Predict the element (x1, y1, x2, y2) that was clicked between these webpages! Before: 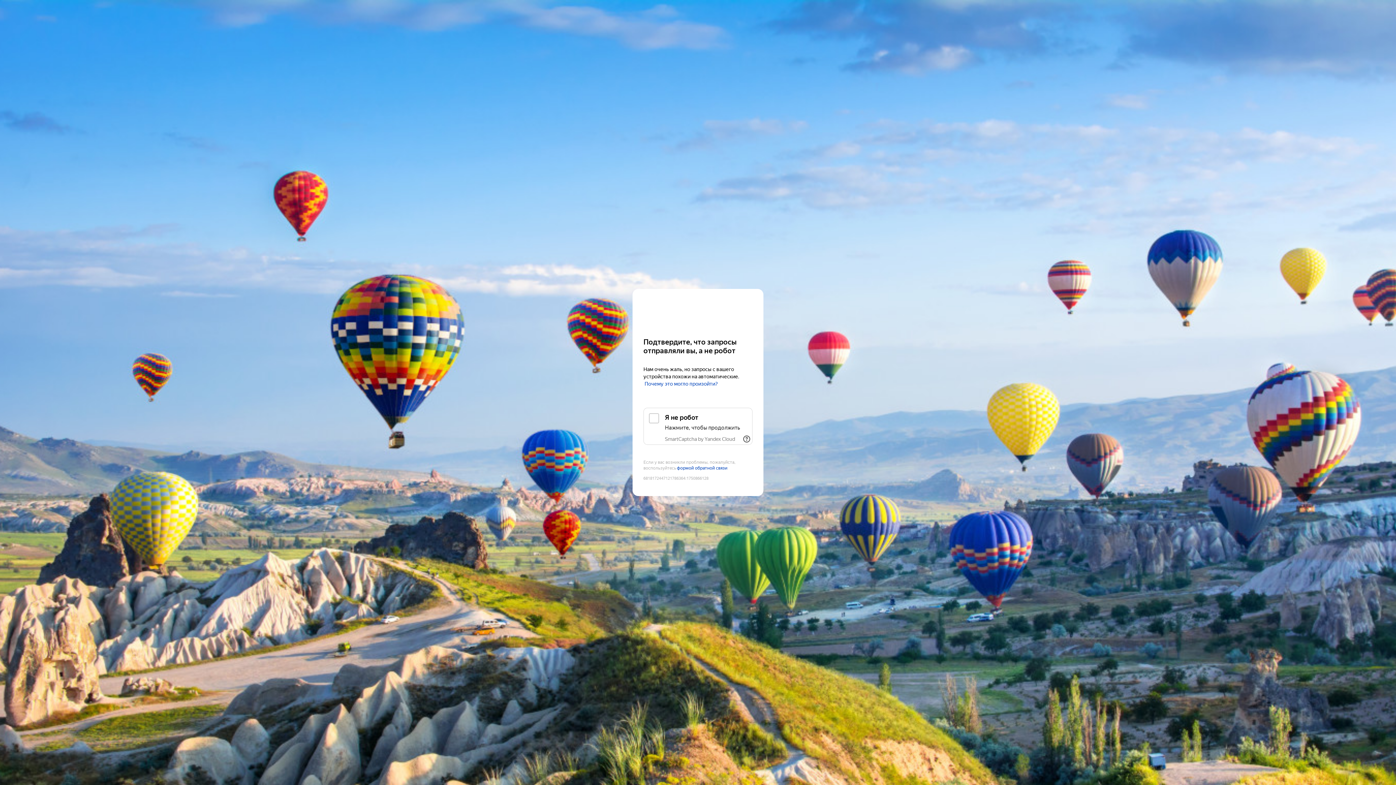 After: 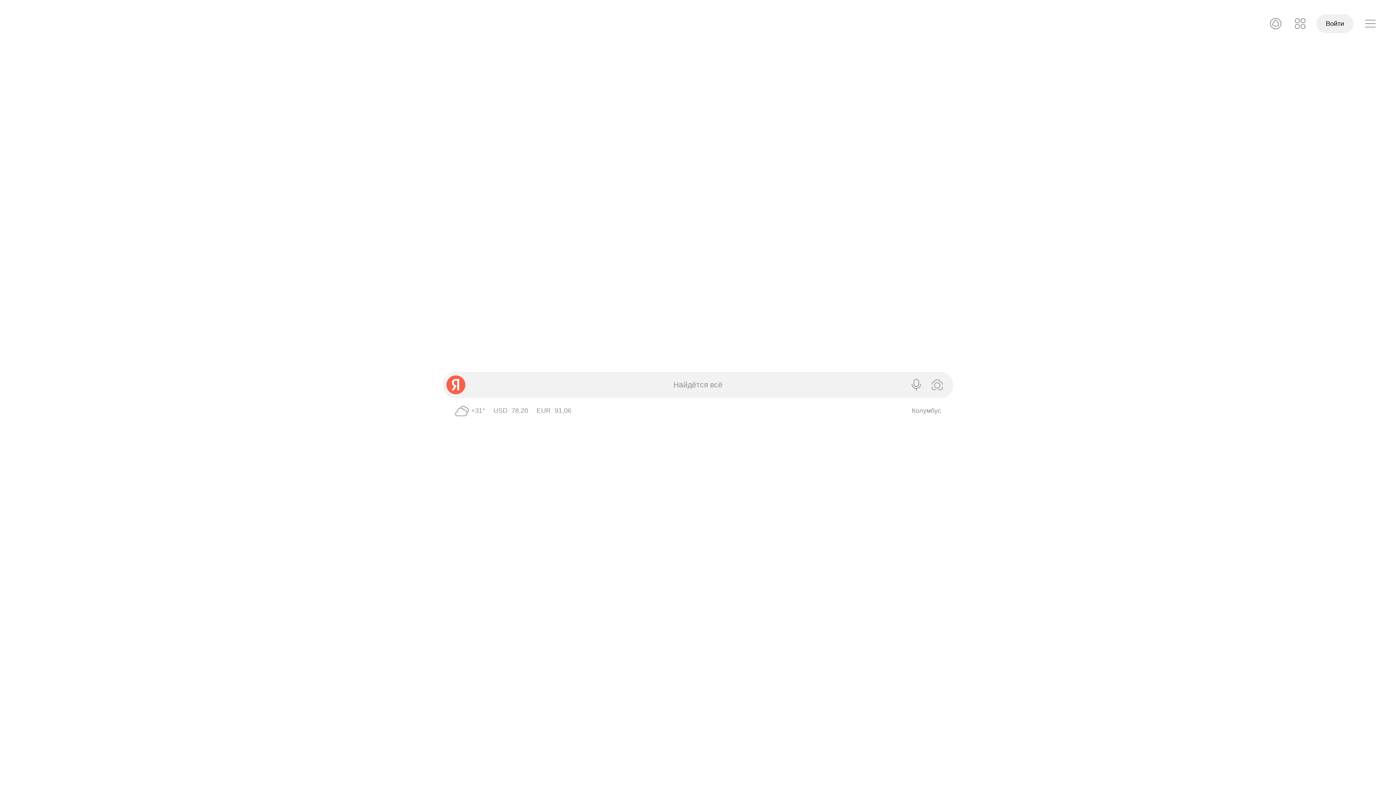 Action: bbox: (643, 303, 752, 316) label: Yandex